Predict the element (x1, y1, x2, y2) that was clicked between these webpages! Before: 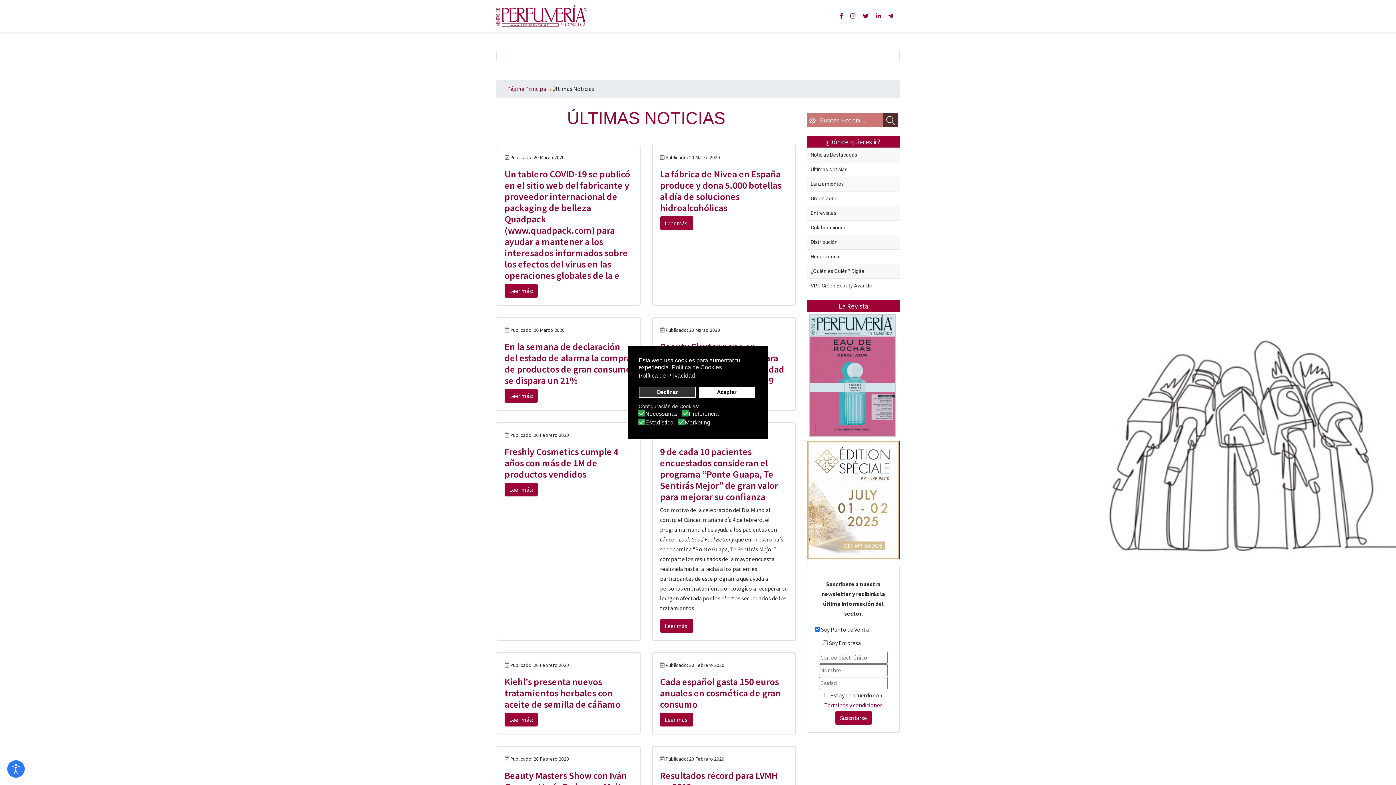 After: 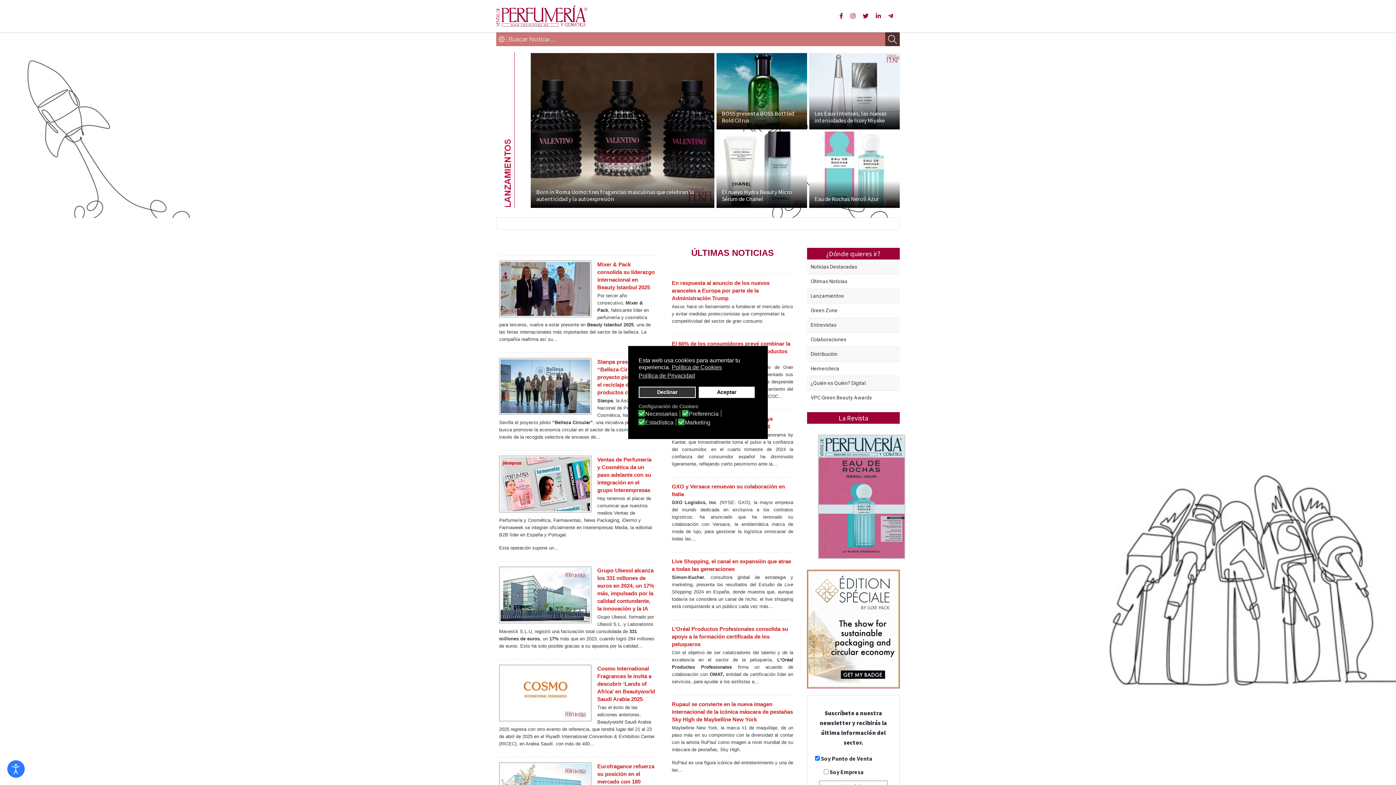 Action: bbox: (496, 5, 587, 26)